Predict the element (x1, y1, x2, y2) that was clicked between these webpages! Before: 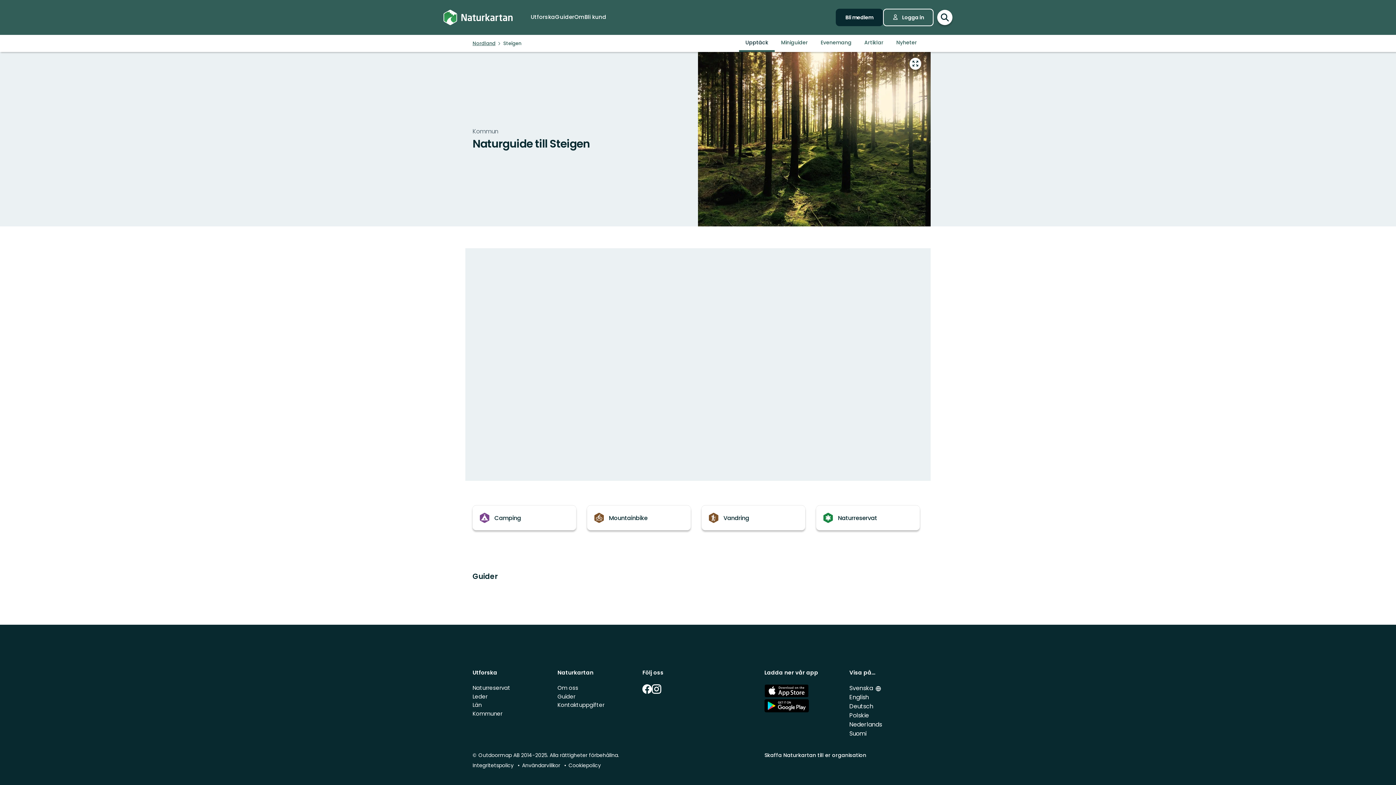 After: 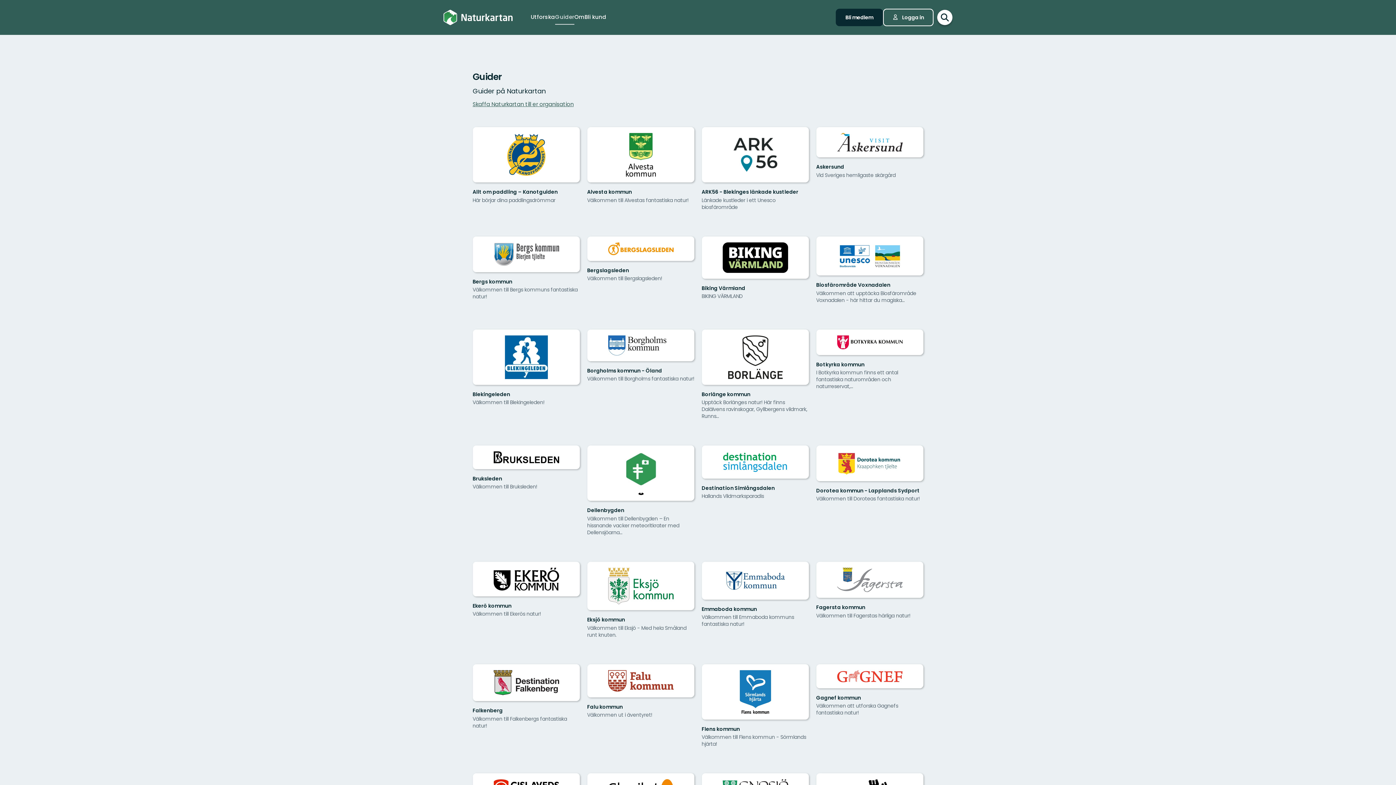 Action: label: Guider bbox: (555, 10, 574, 24)